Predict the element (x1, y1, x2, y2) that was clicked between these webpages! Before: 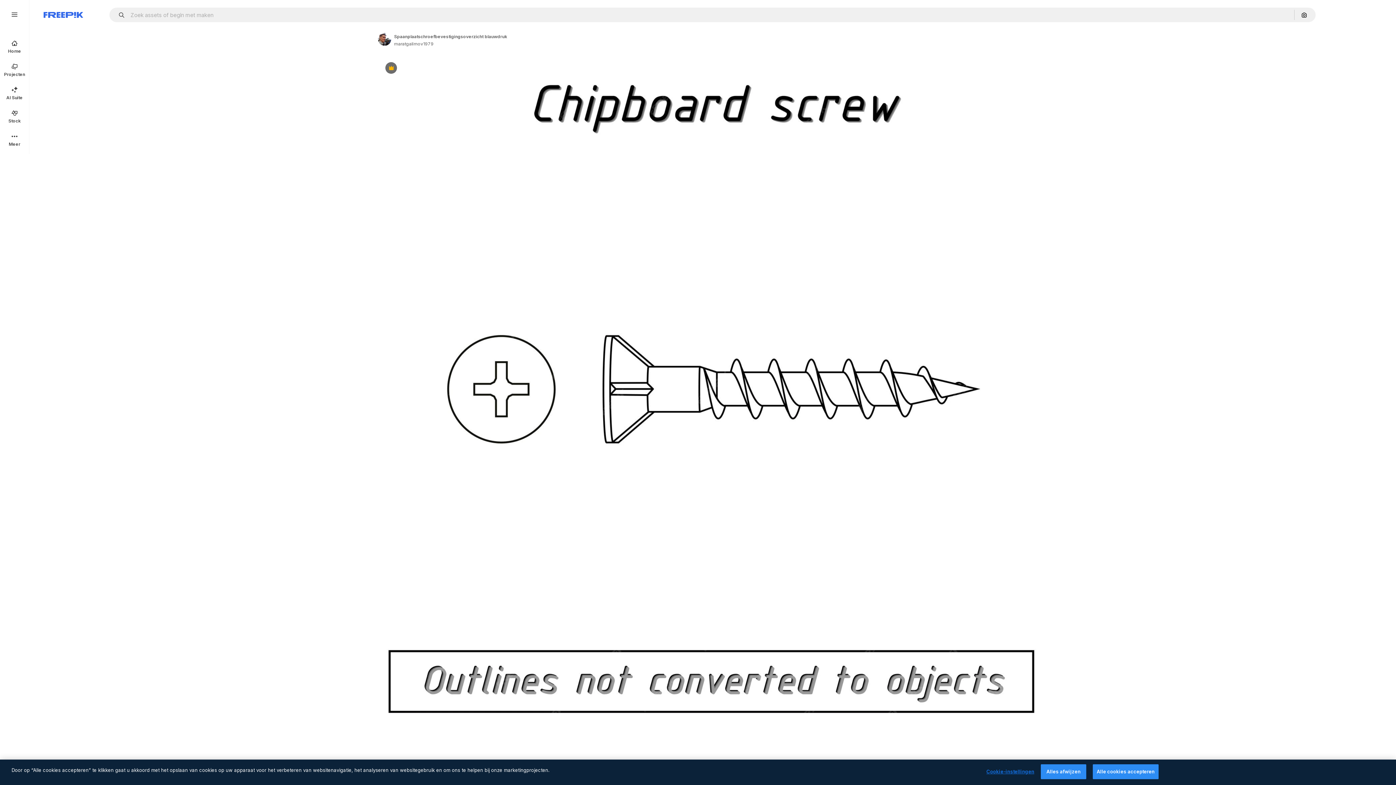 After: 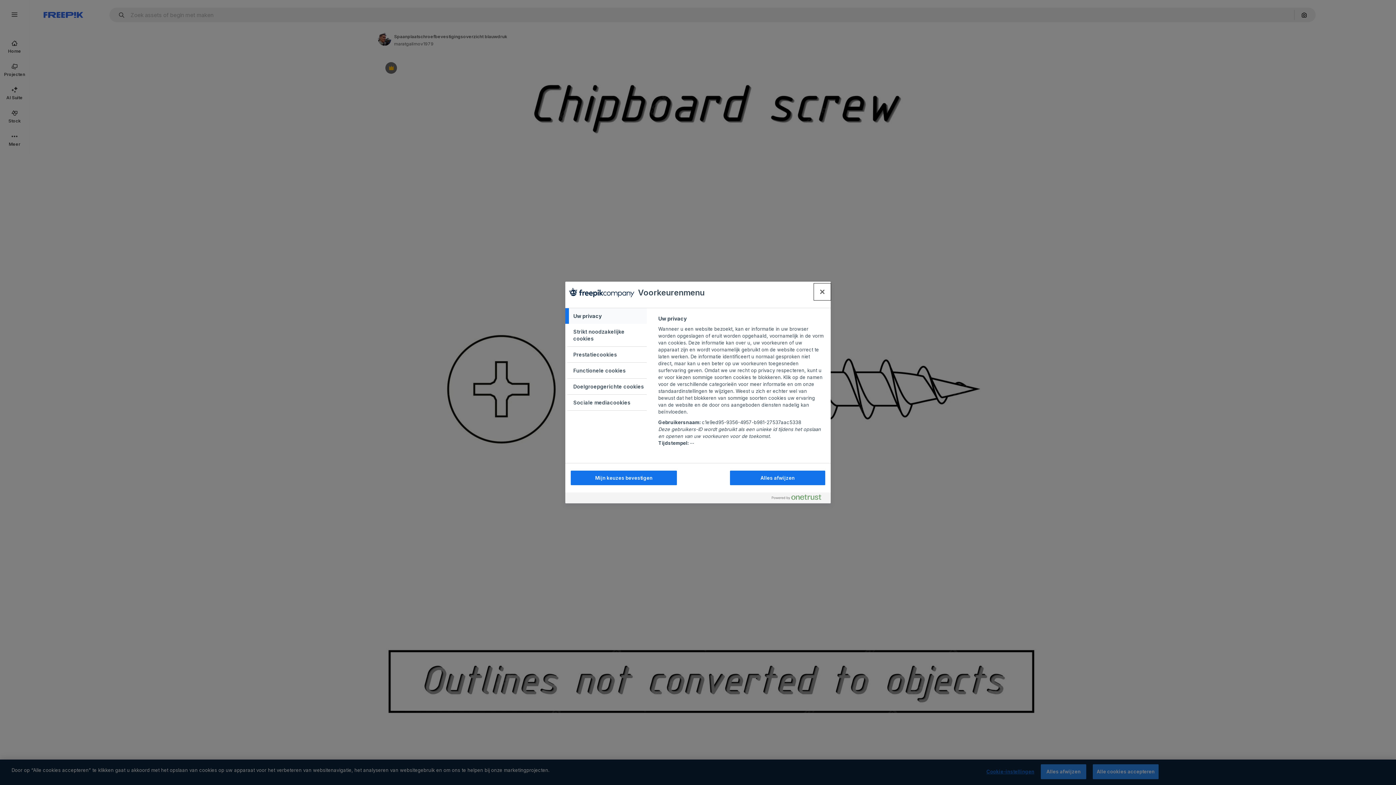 Action: label: Cookie-instellingen bbox: (986, 765, 1034, 779)